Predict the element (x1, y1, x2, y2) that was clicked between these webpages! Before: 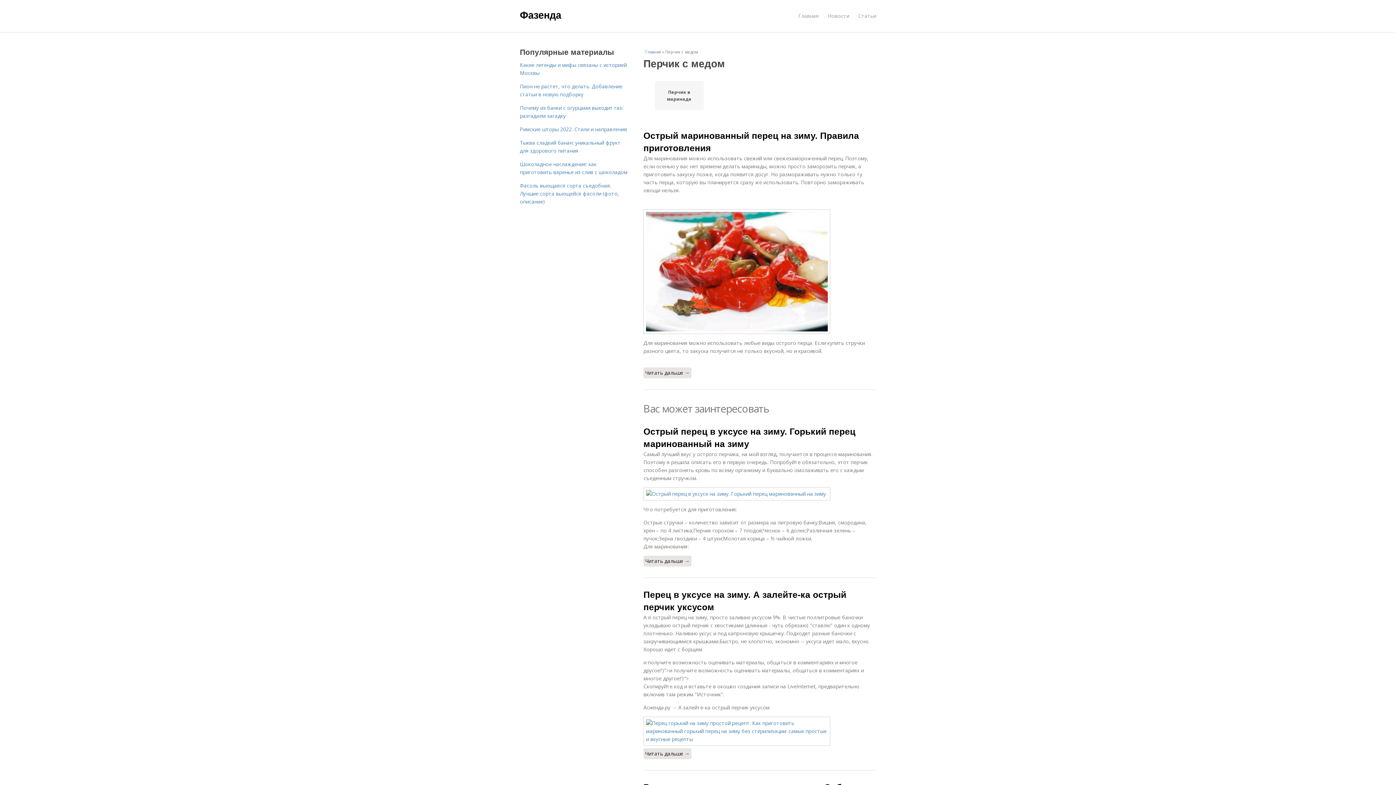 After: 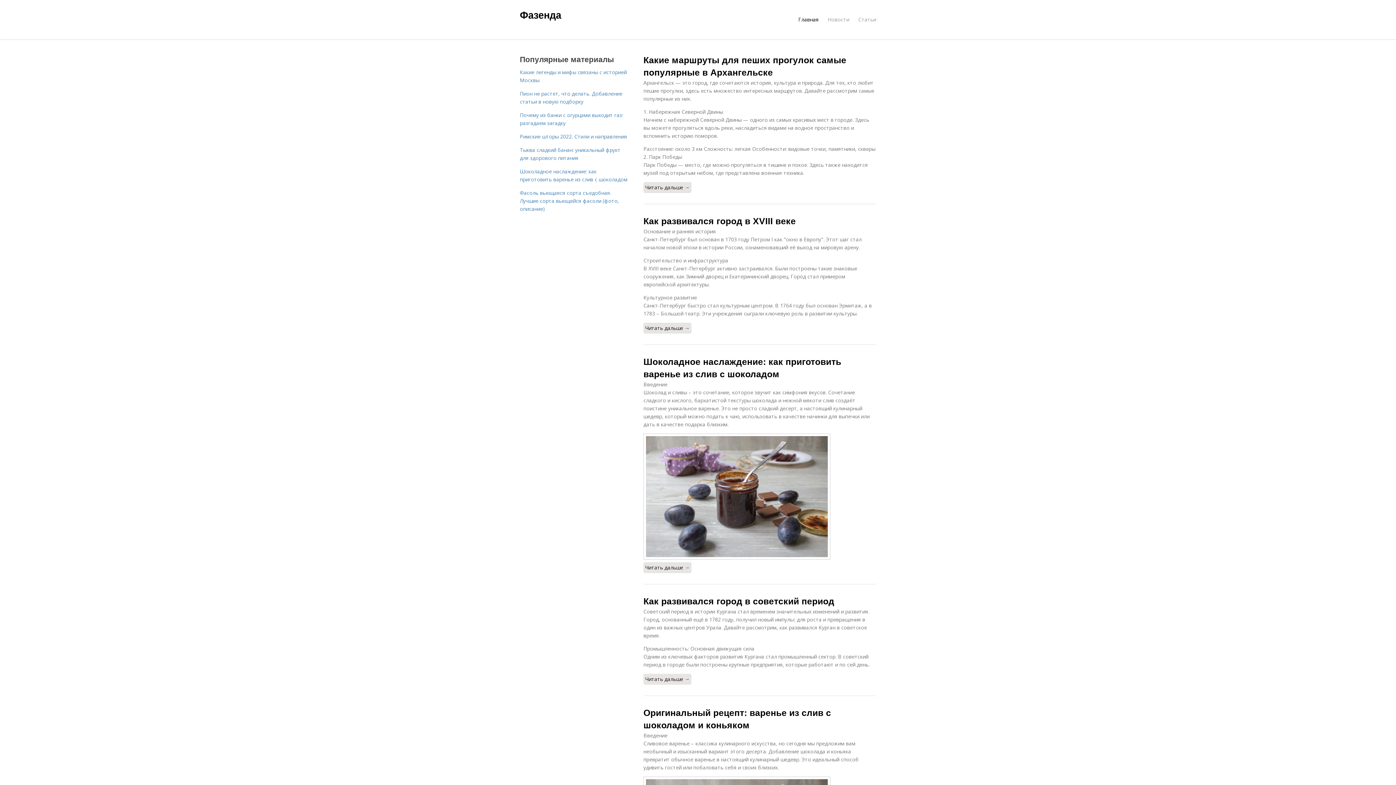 Action: bbox: (645, 49, 662, 54) label: Главная 